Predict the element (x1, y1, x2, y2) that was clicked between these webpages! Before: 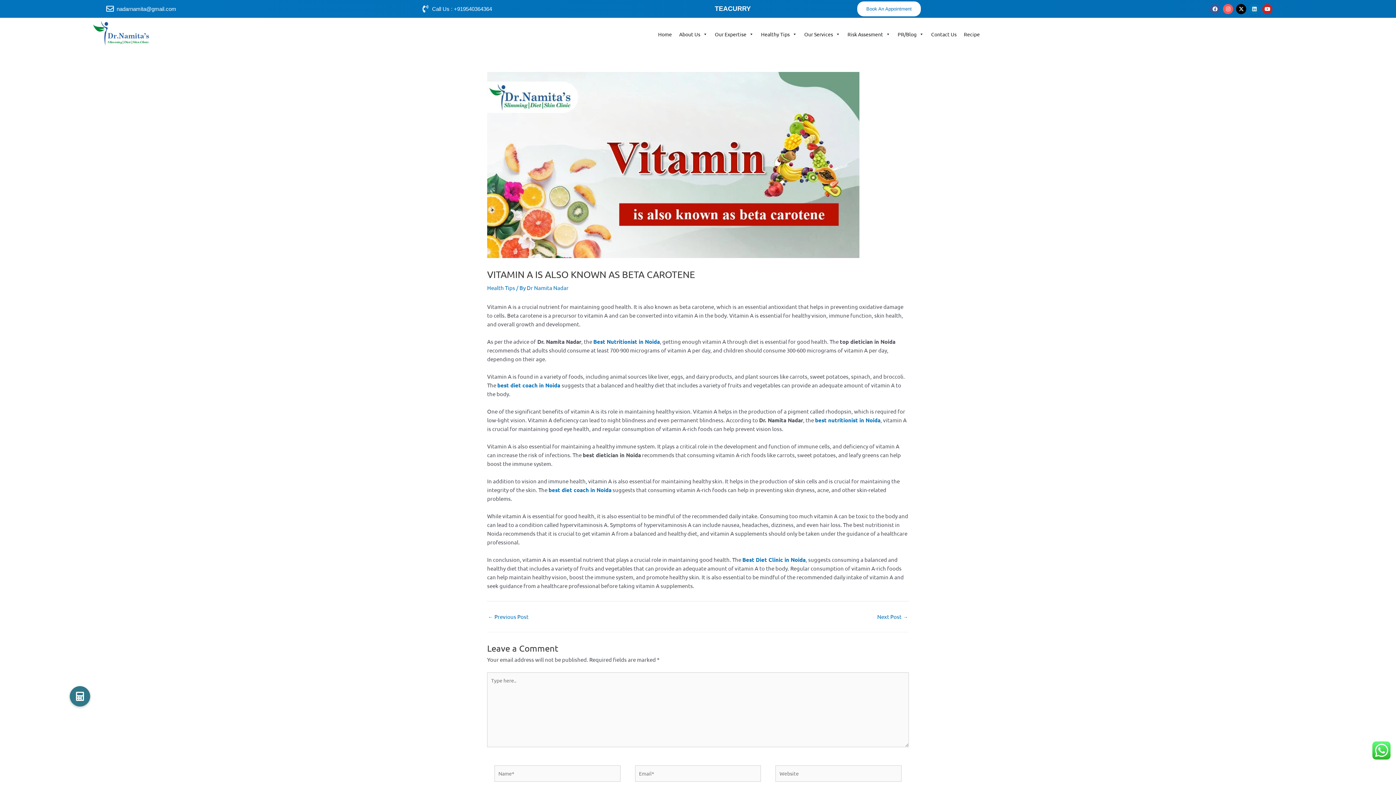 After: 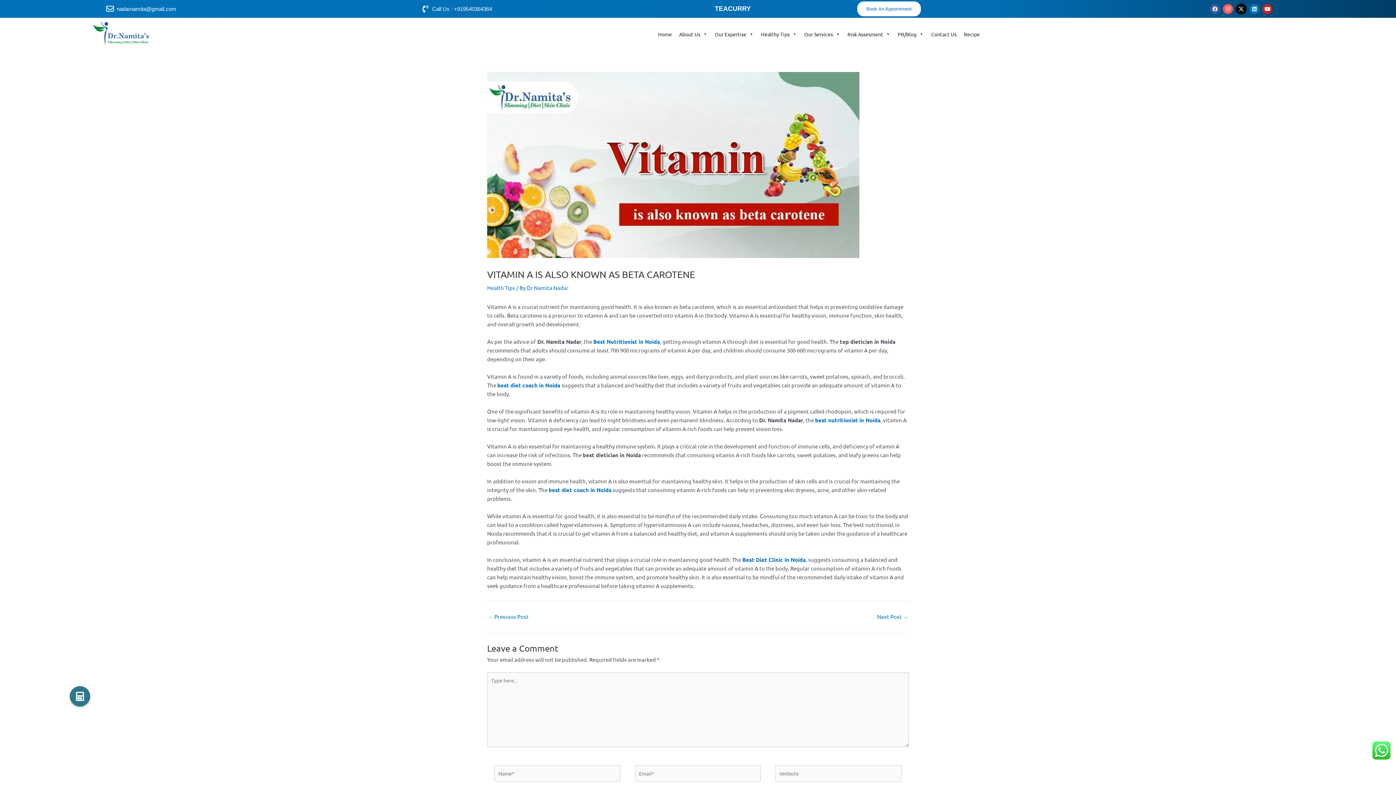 Action: bbox: (1236, 3, 1246, 14) label: X-twitter